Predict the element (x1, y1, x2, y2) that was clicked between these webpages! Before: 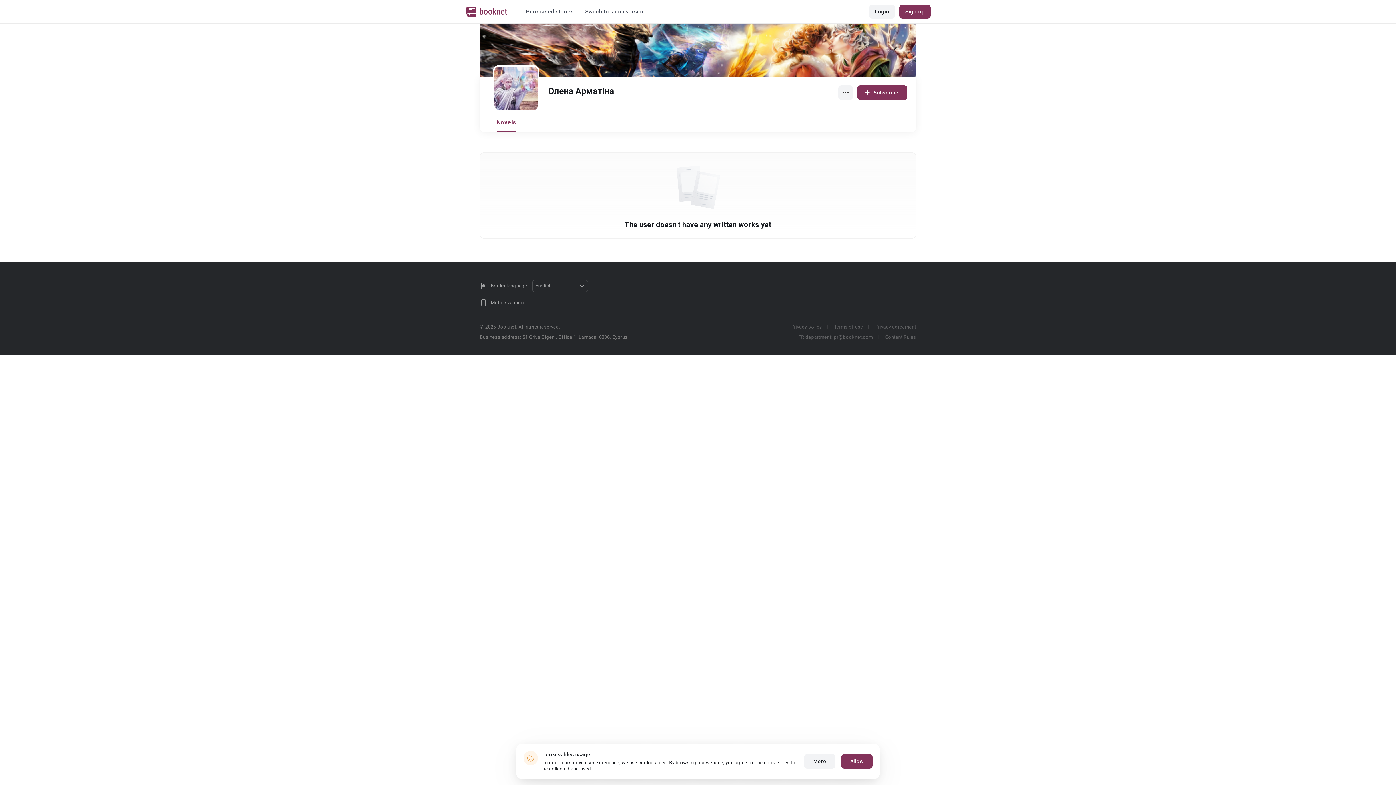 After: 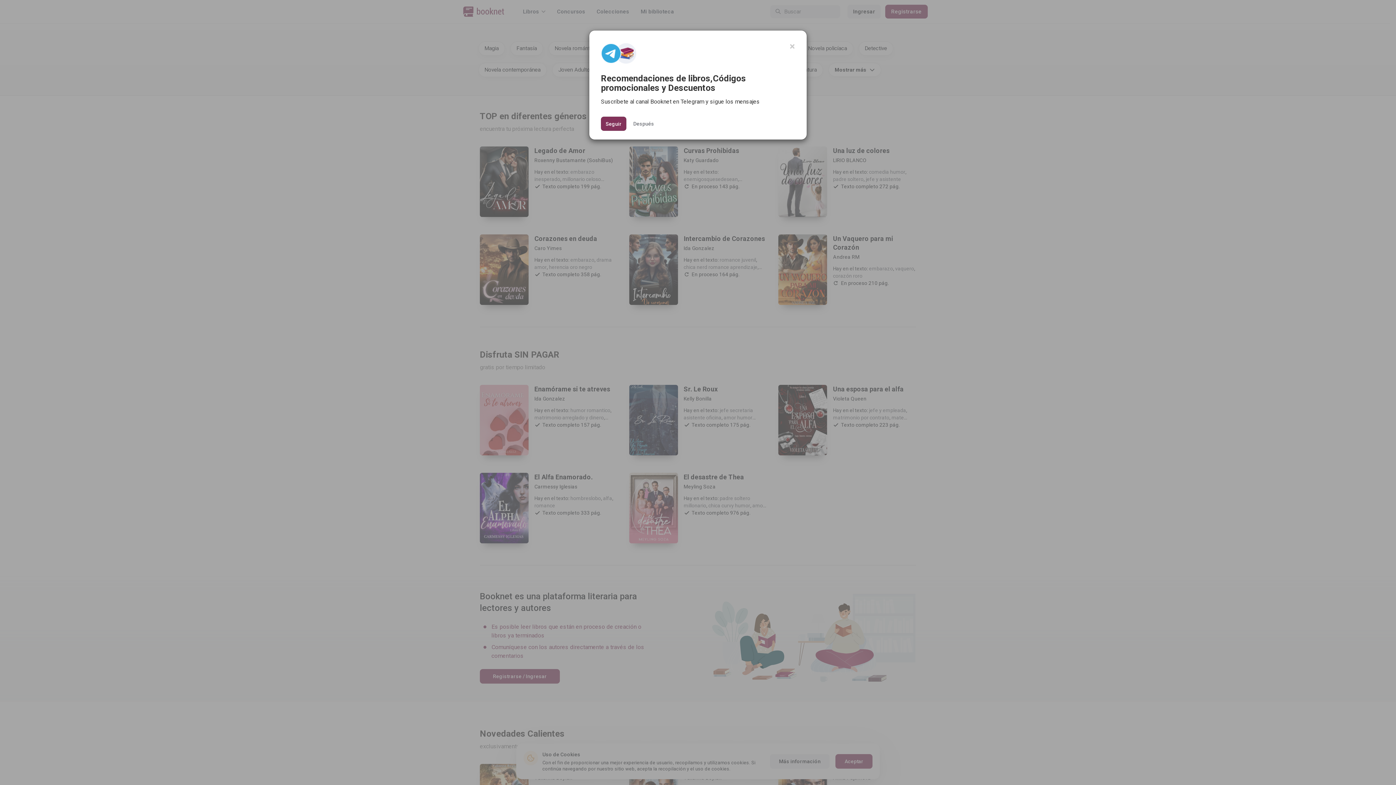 Action: label: Switch to spain version bbox: (585, 8, 645, 14)